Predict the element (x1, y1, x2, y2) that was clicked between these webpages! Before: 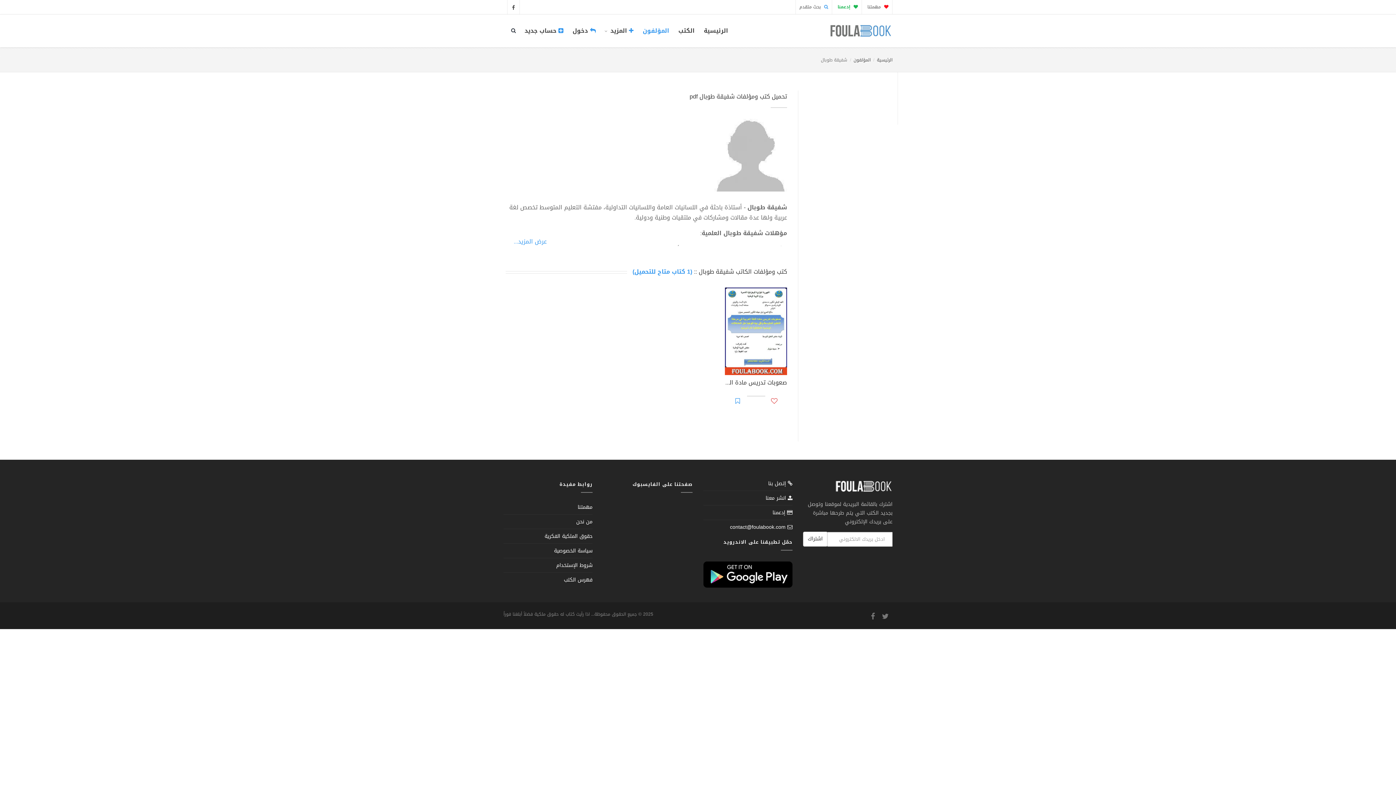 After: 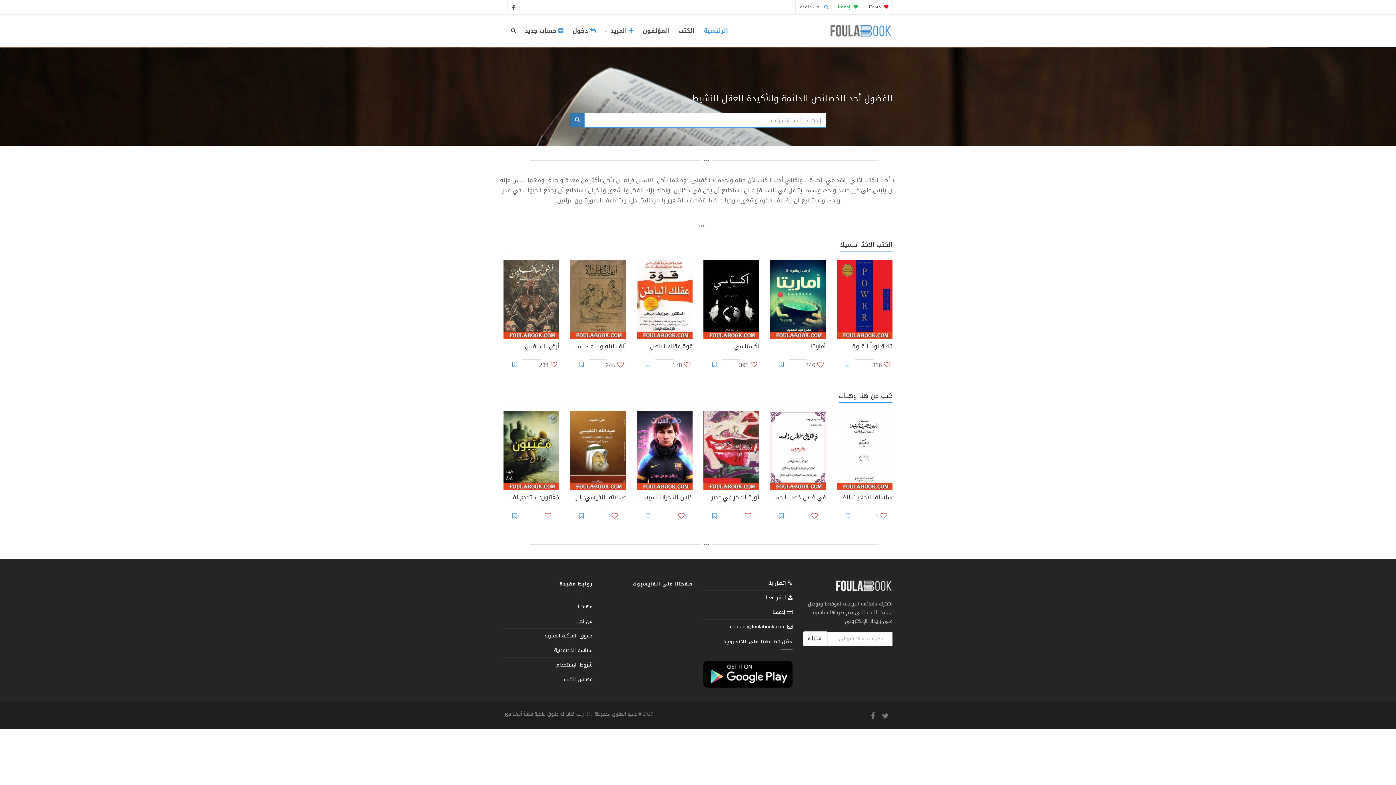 Action: bbox: (830, 14, 892, 47)